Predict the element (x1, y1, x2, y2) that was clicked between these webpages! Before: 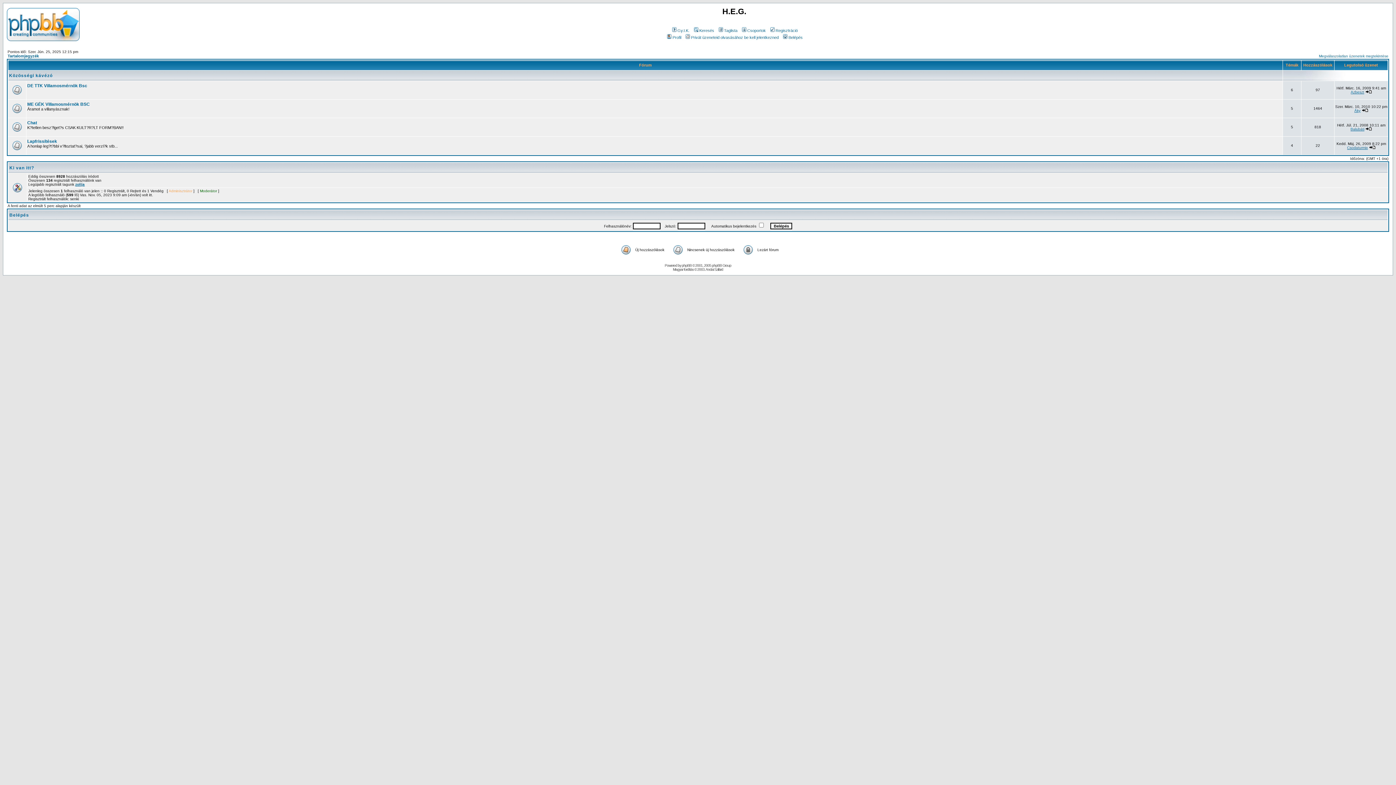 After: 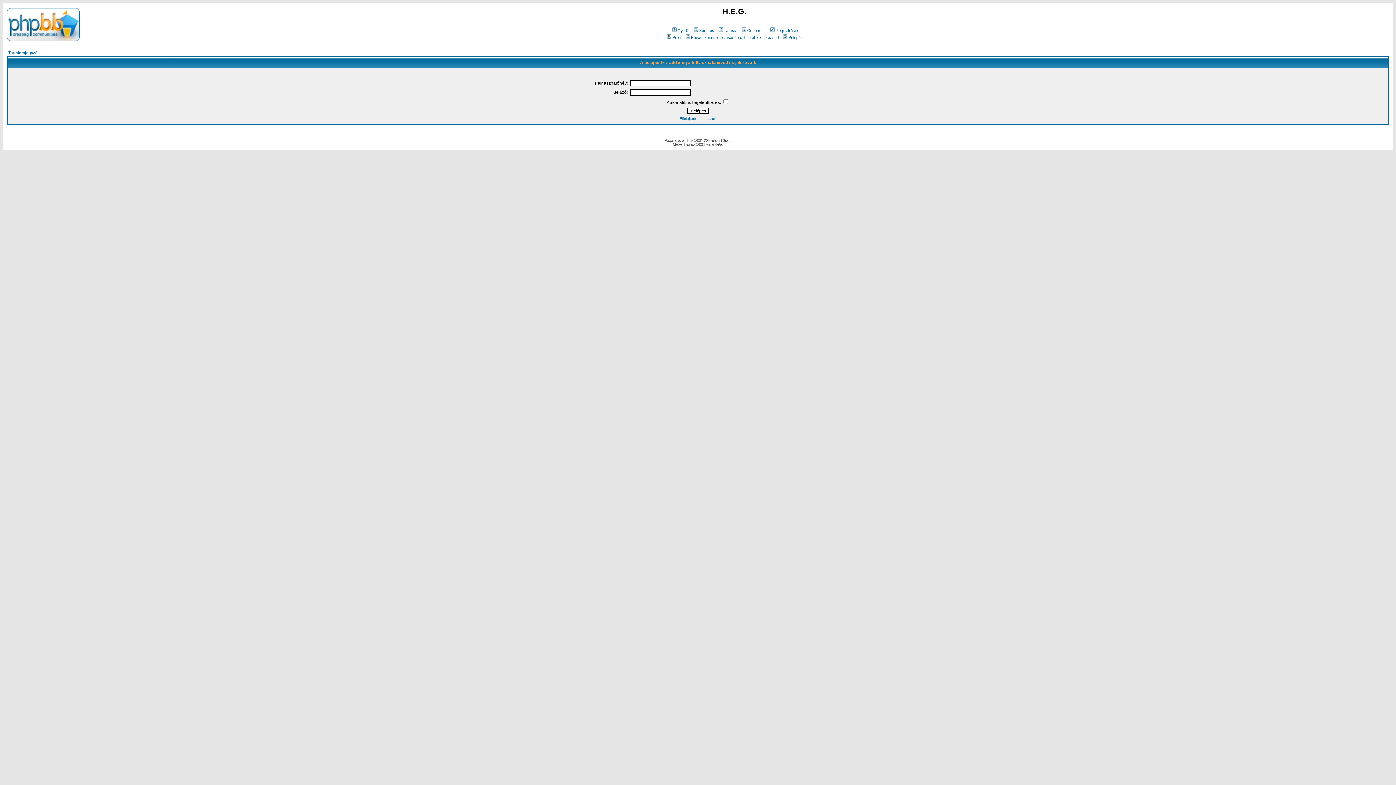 Action: bbox: (27, 120, 37, 125) label: Chat